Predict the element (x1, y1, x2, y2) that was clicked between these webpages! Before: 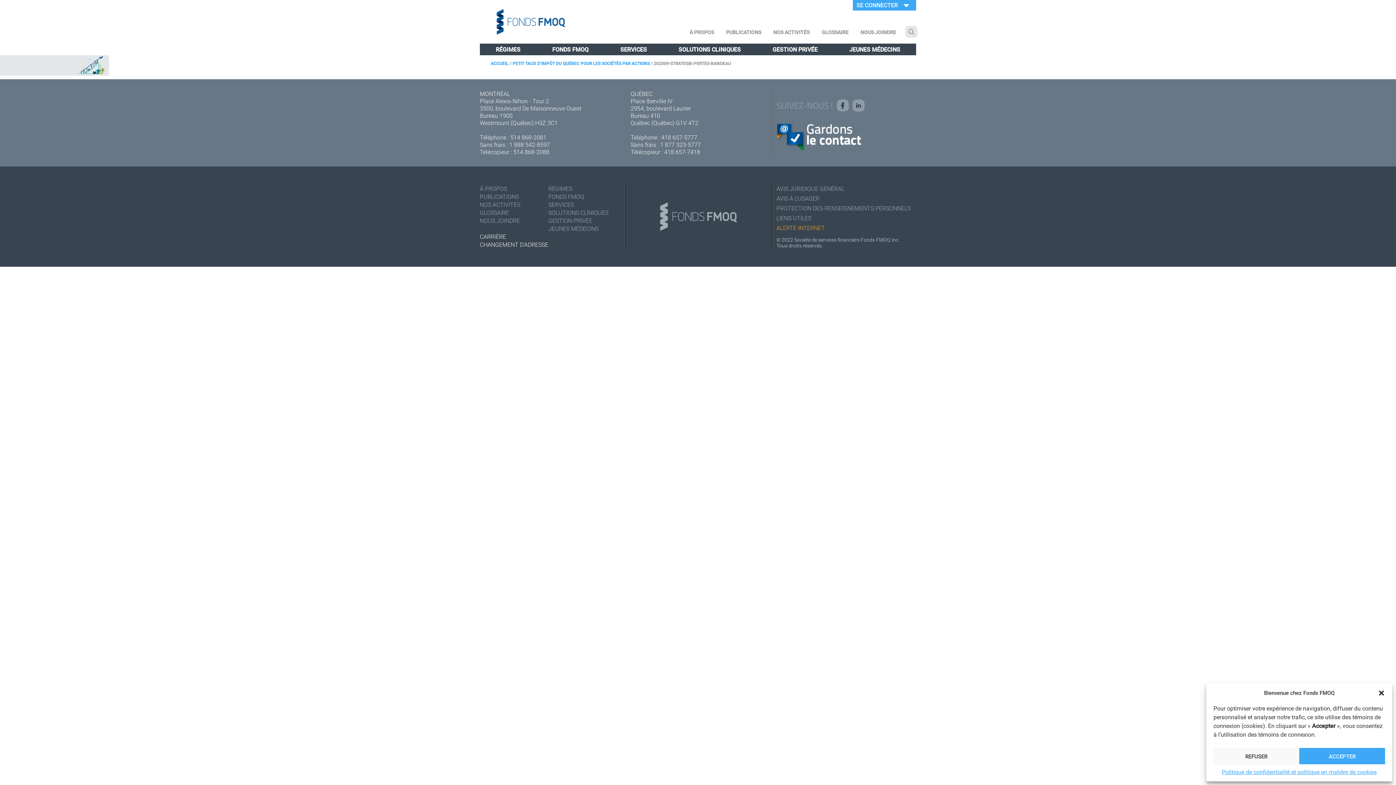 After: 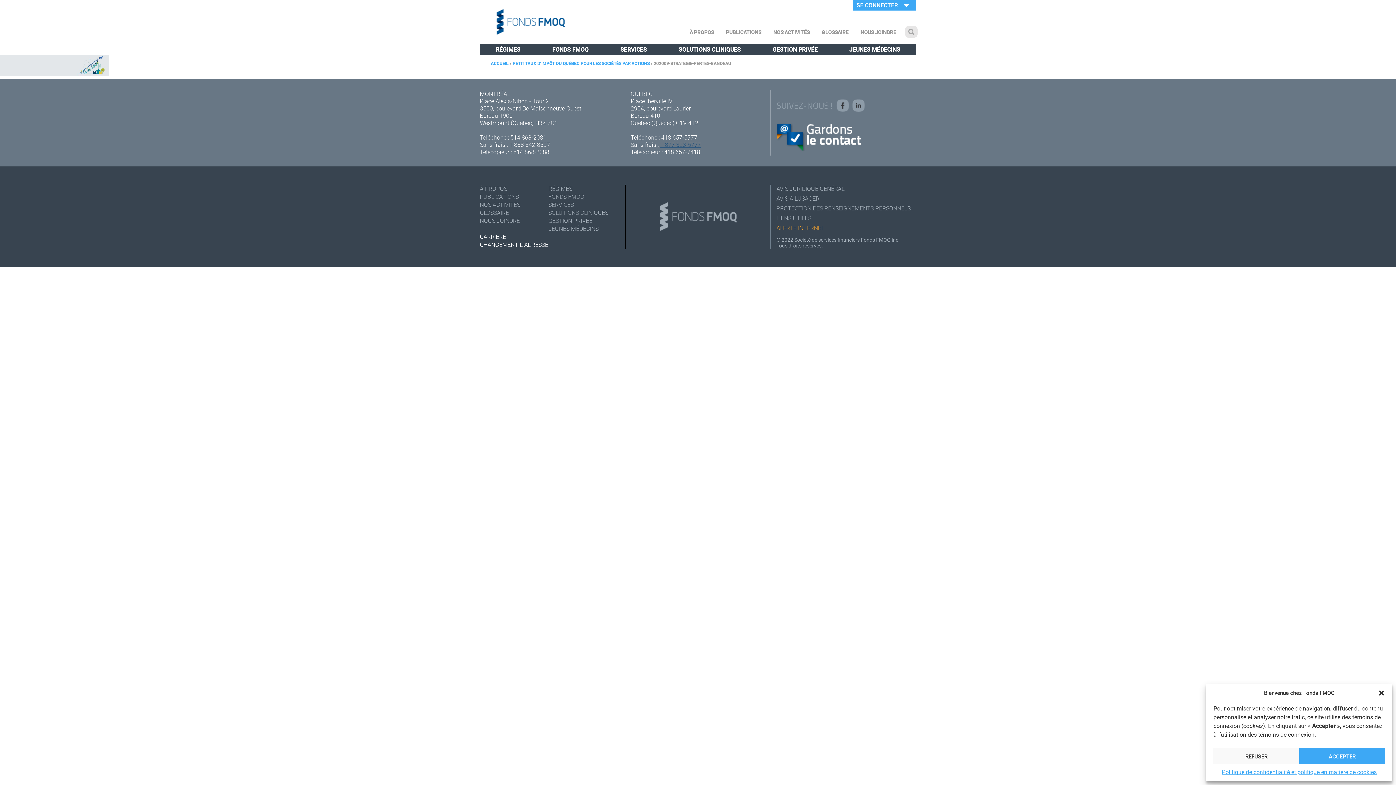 Action: label: 1 877 323-5777 bbox: (660, 140, 701, 148)